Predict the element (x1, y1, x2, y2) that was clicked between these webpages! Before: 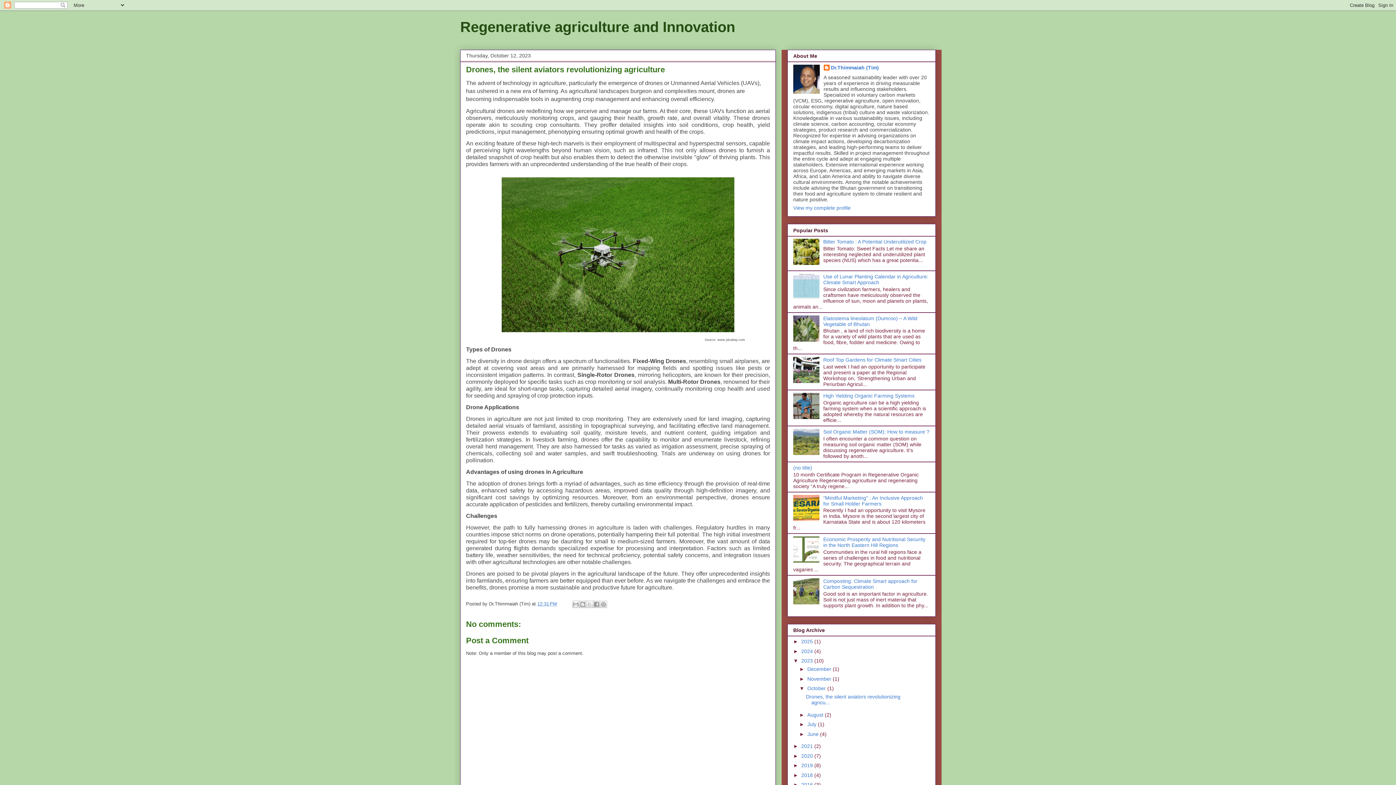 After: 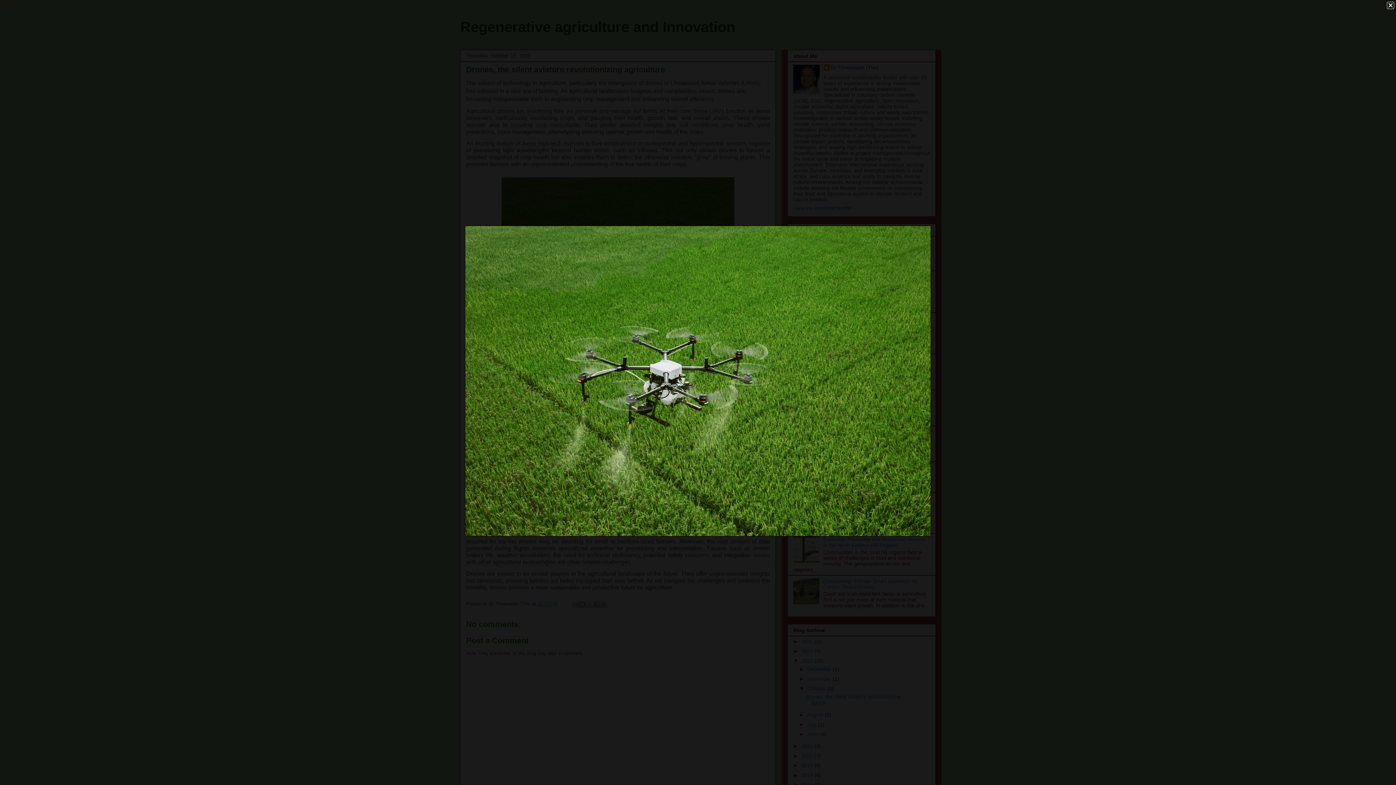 Action: bbox: (498, 331, 737, 336)